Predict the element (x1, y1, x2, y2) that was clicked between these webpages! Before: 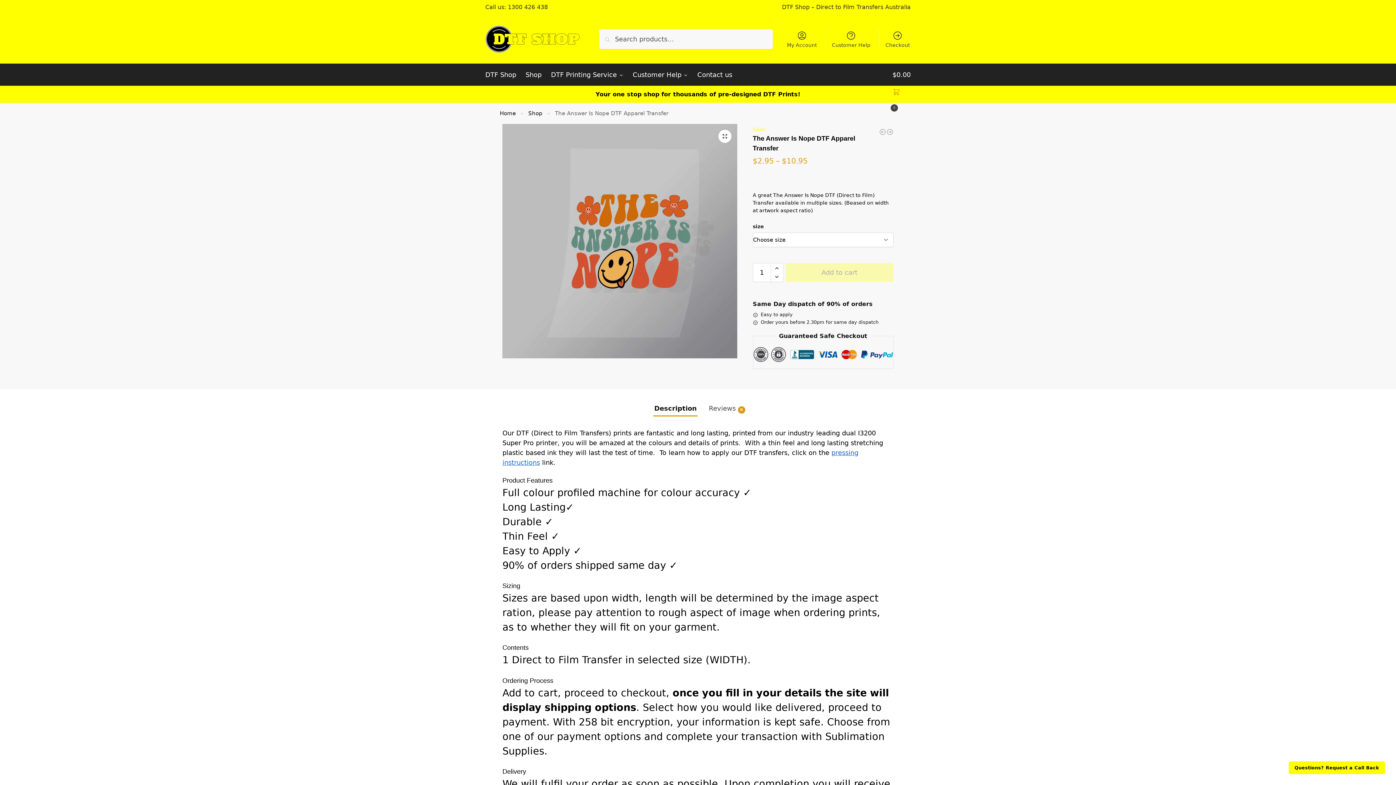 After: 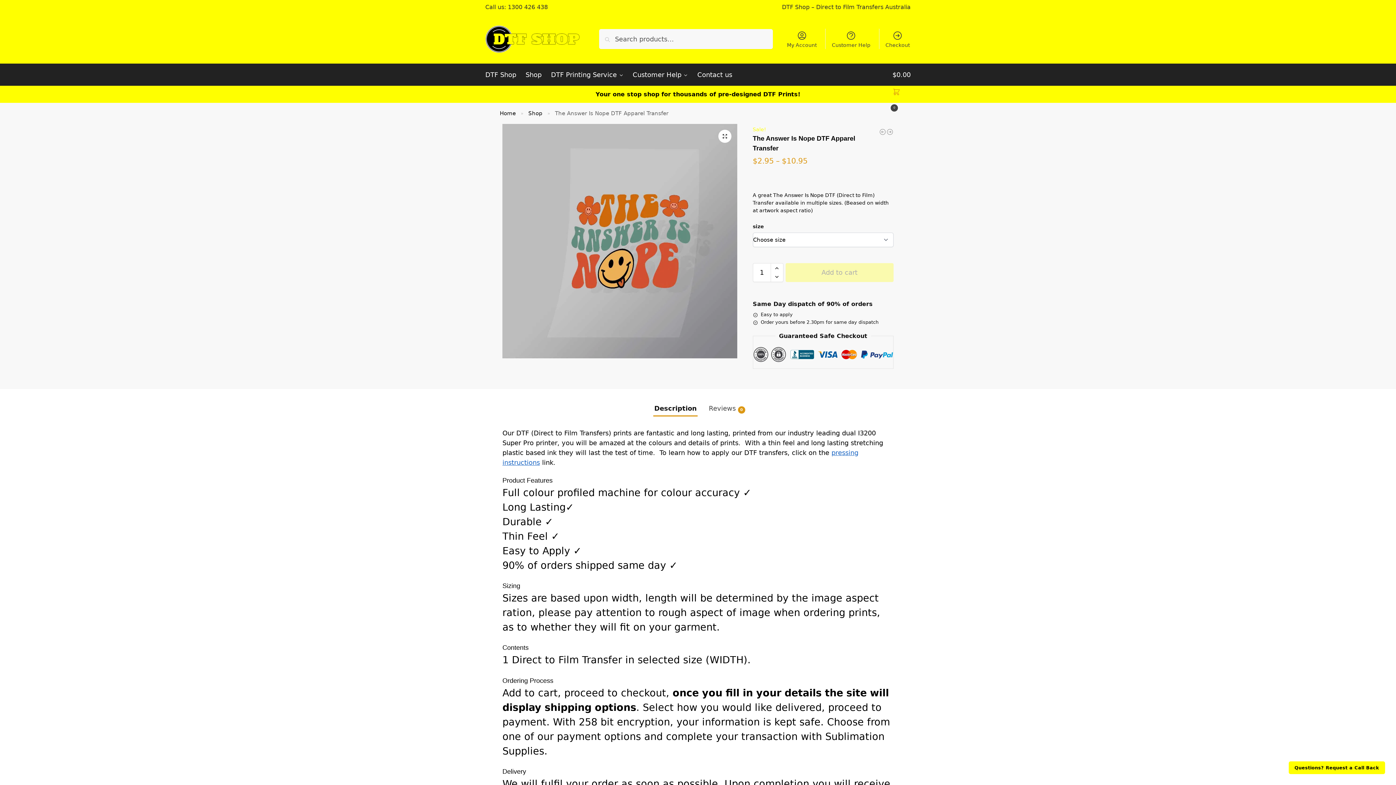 Action: label: Description bbox: (649, 398, 701, 418)